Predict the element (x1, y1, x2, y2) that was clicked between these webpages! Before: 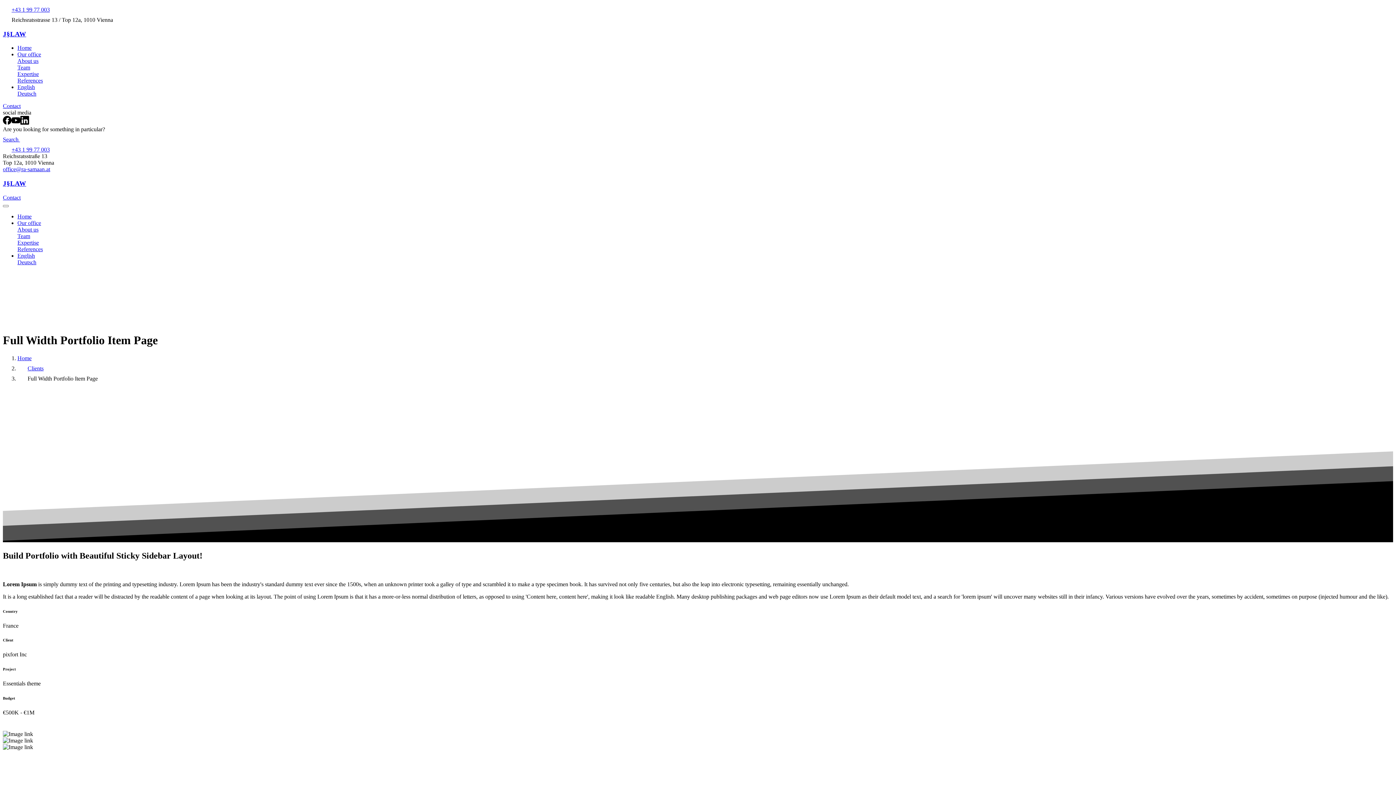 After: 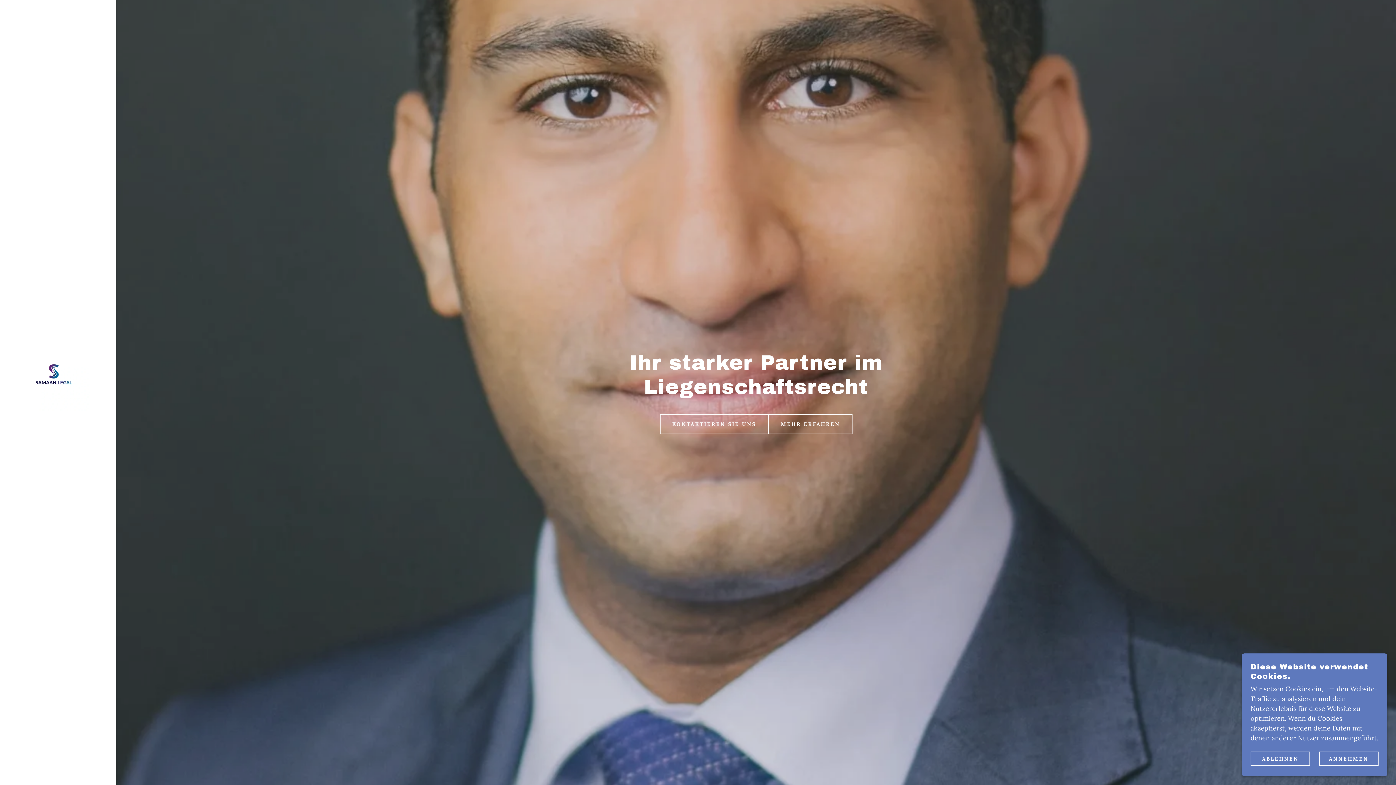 Action: bbox: (2, 194, 20, 200) label: Contact